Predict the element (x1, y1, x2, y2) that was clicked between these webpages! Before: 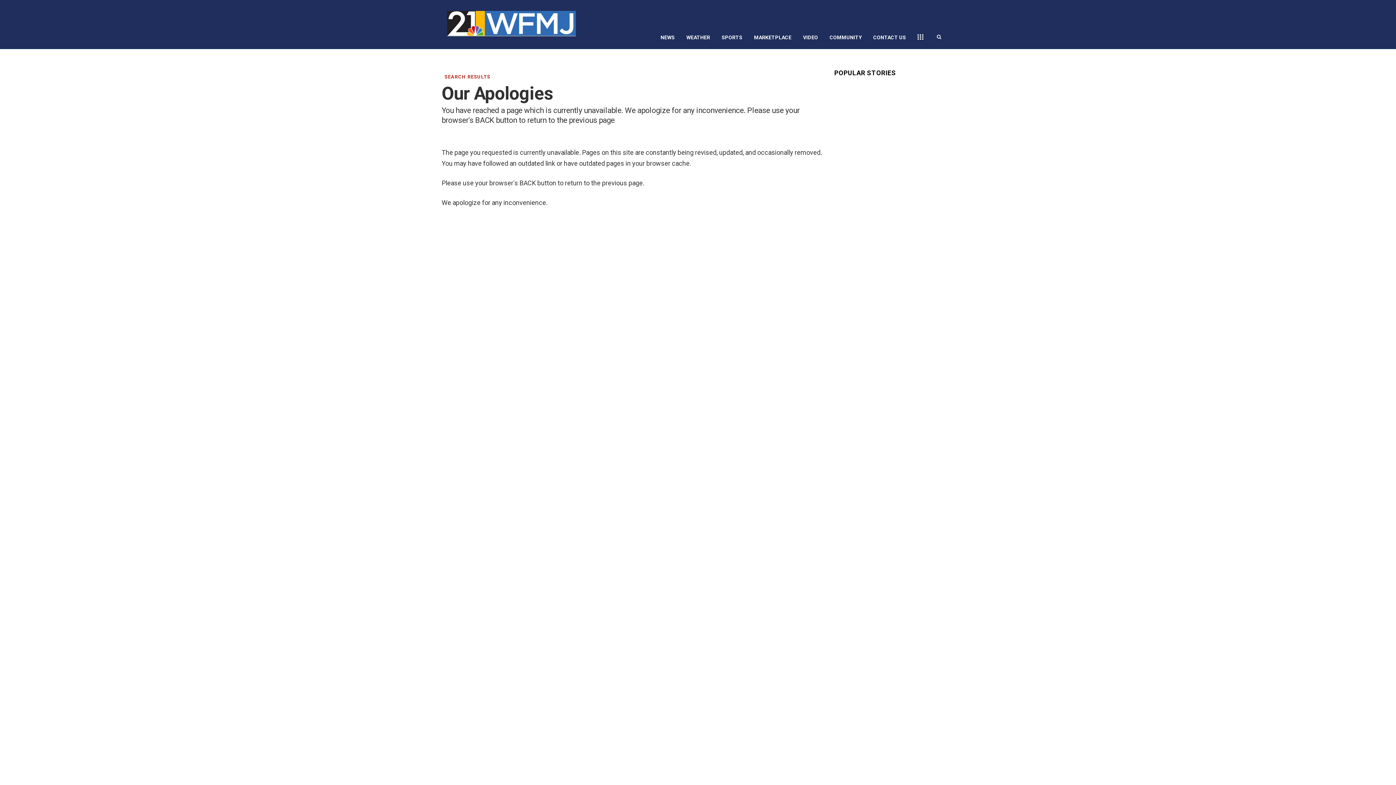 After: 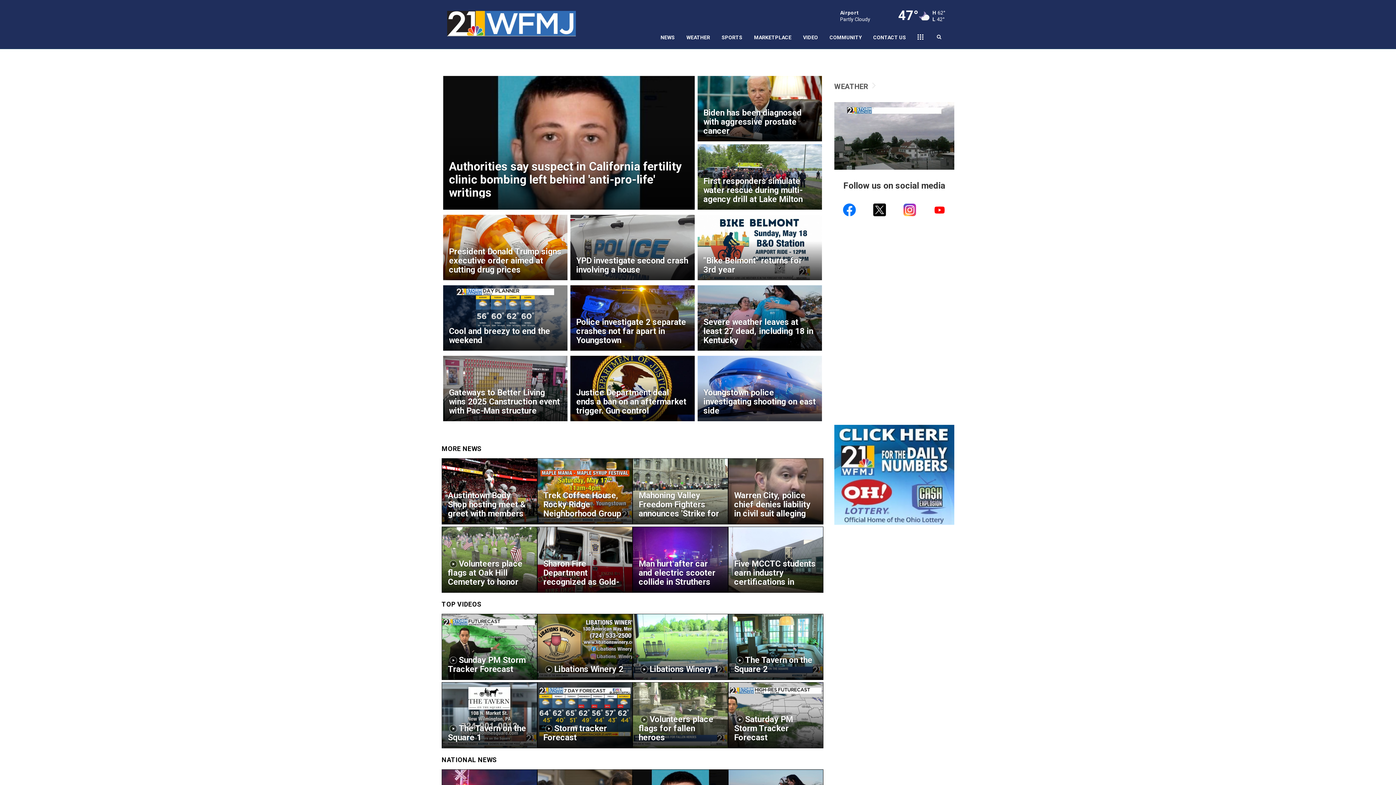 Action: bbox: (447, 5, 607, 36)